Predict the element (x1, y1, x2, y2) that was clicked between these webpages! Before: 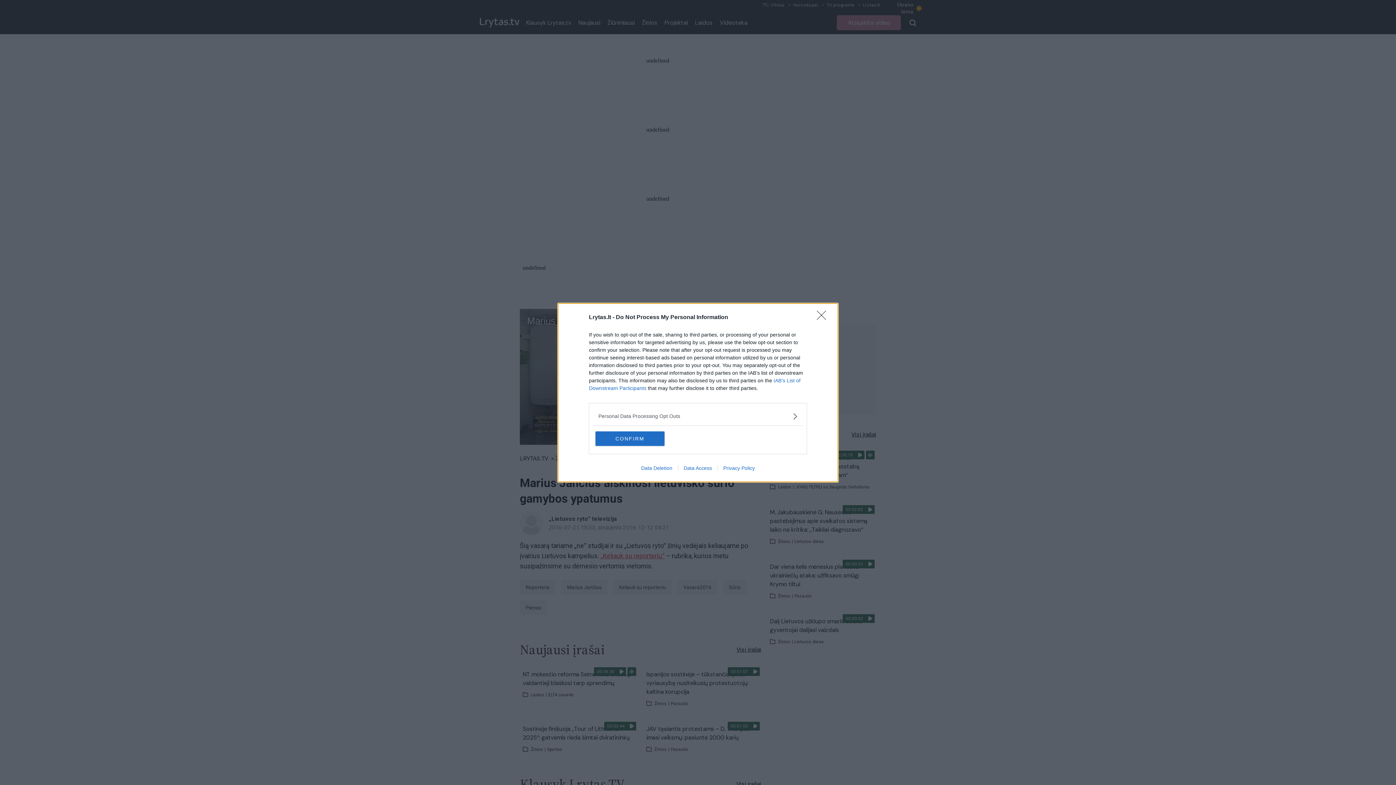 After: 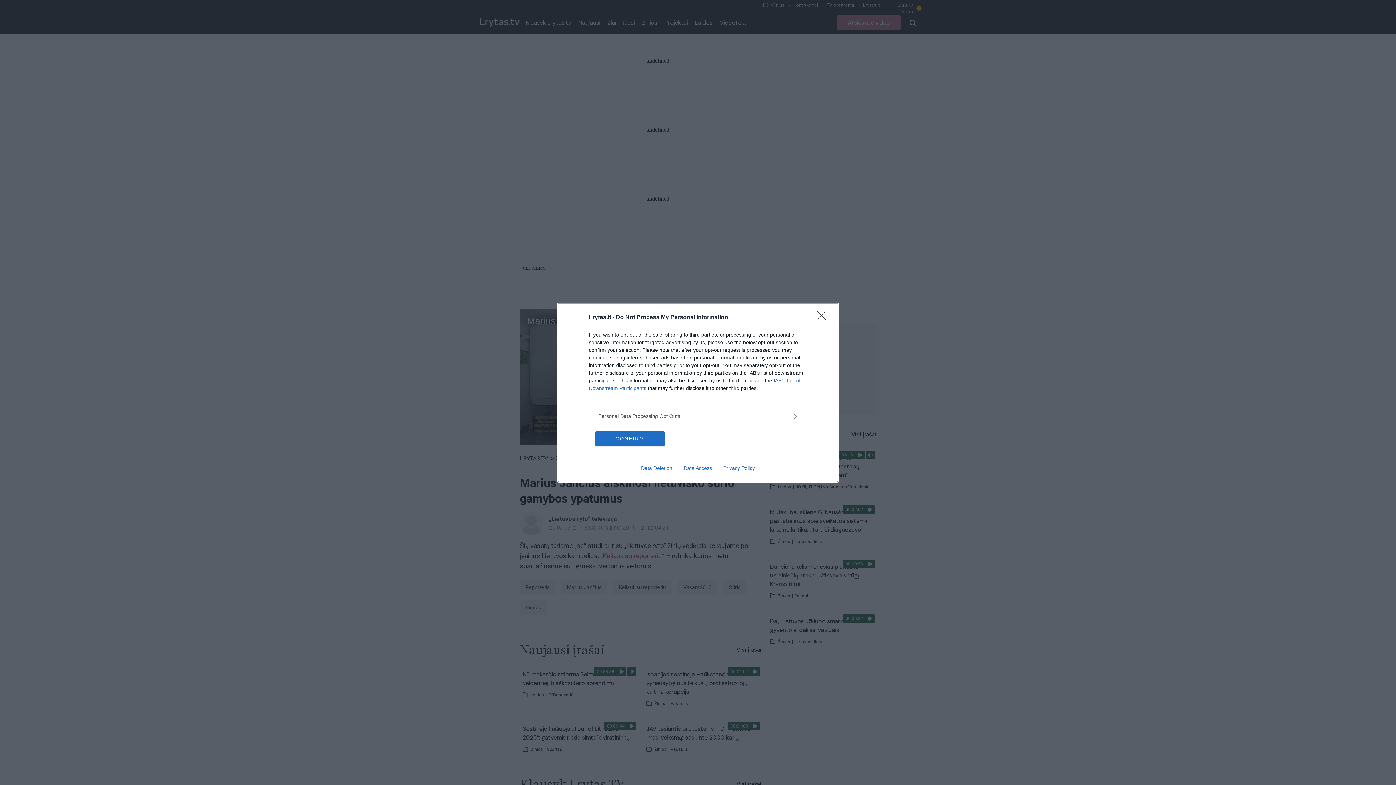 Action: bbox: (678, 465, 717, 471) label: Data Access